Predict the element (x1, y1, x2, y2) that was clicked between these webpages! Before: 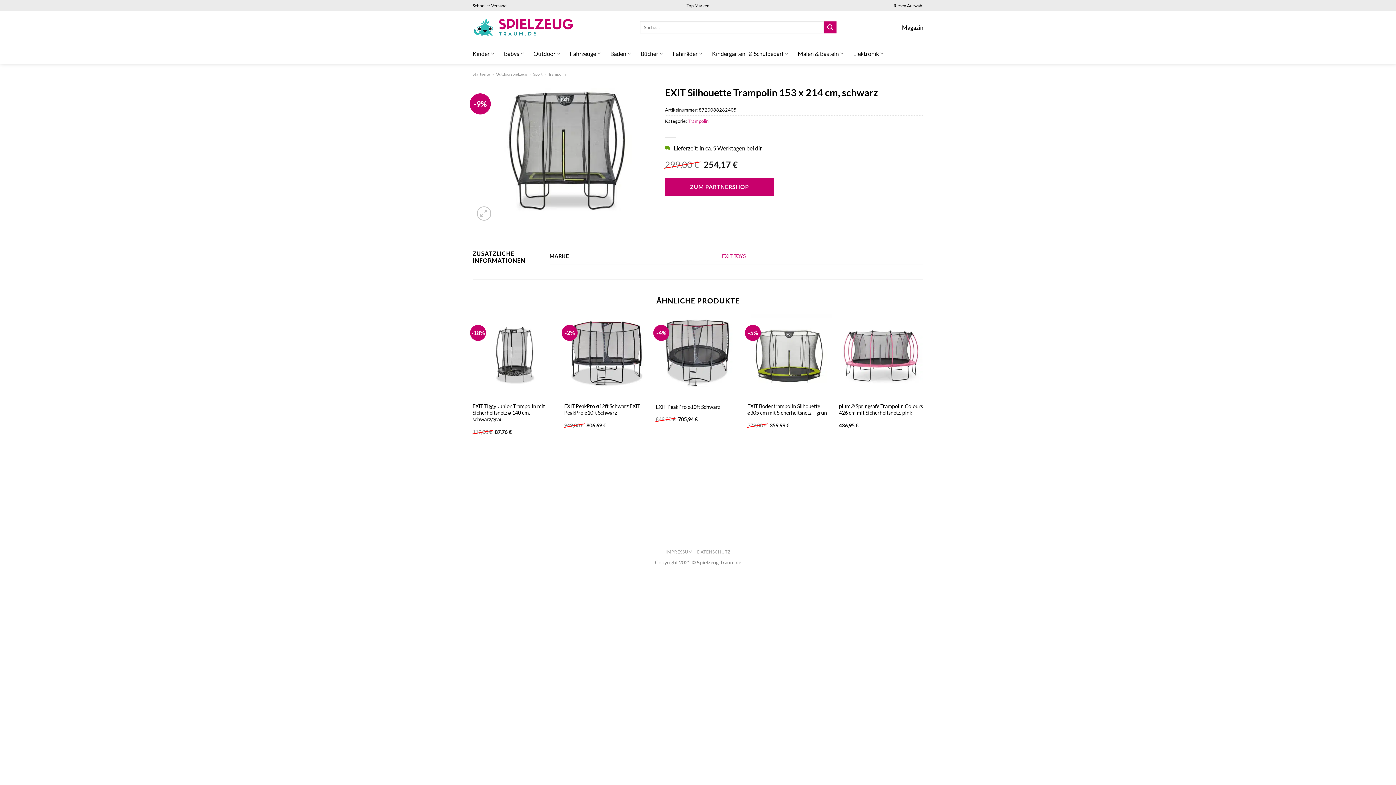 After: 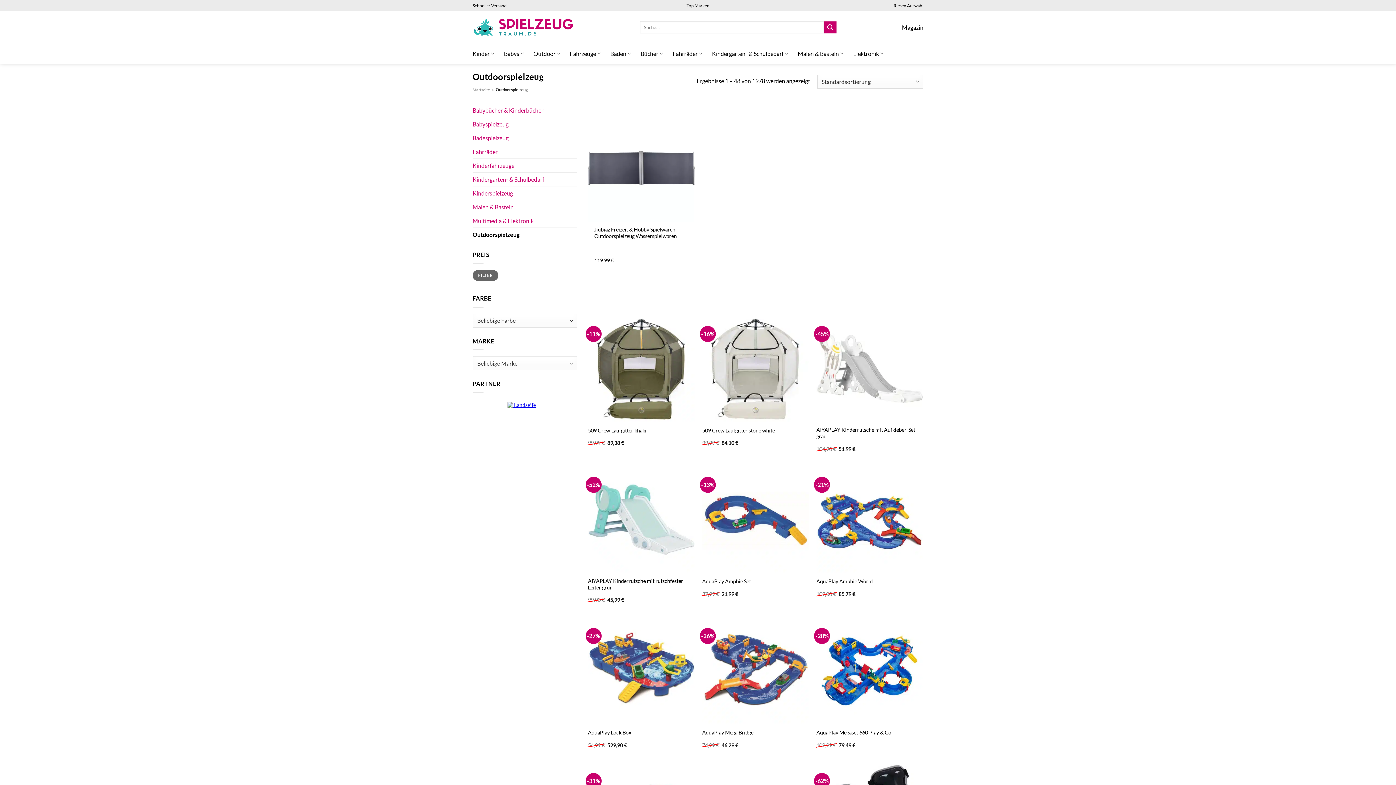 Action: bbox: (533, 46, 560, 60) label: Outdoor